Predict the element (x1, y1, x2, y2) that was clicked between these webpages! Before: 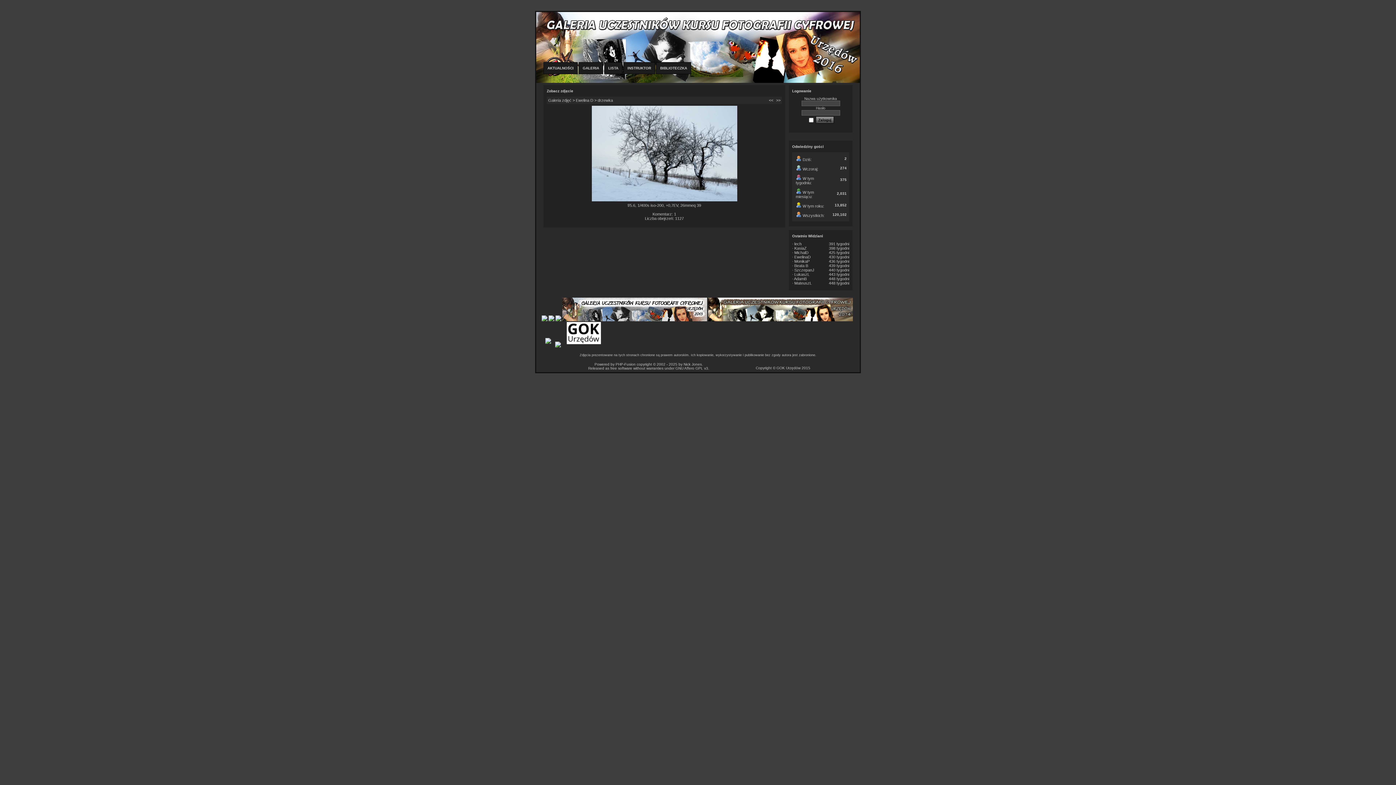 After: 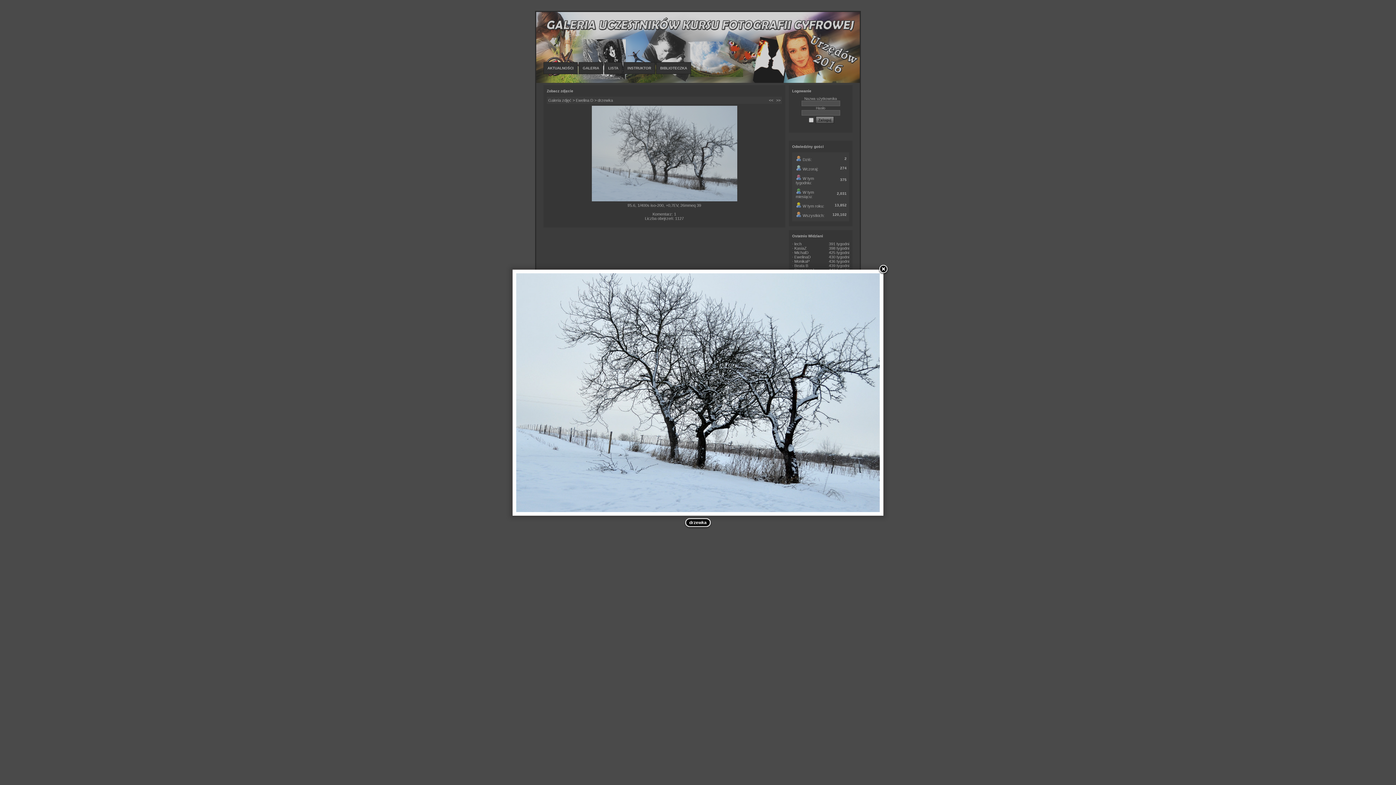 Action: bbox: (591, 197, 737, 202)